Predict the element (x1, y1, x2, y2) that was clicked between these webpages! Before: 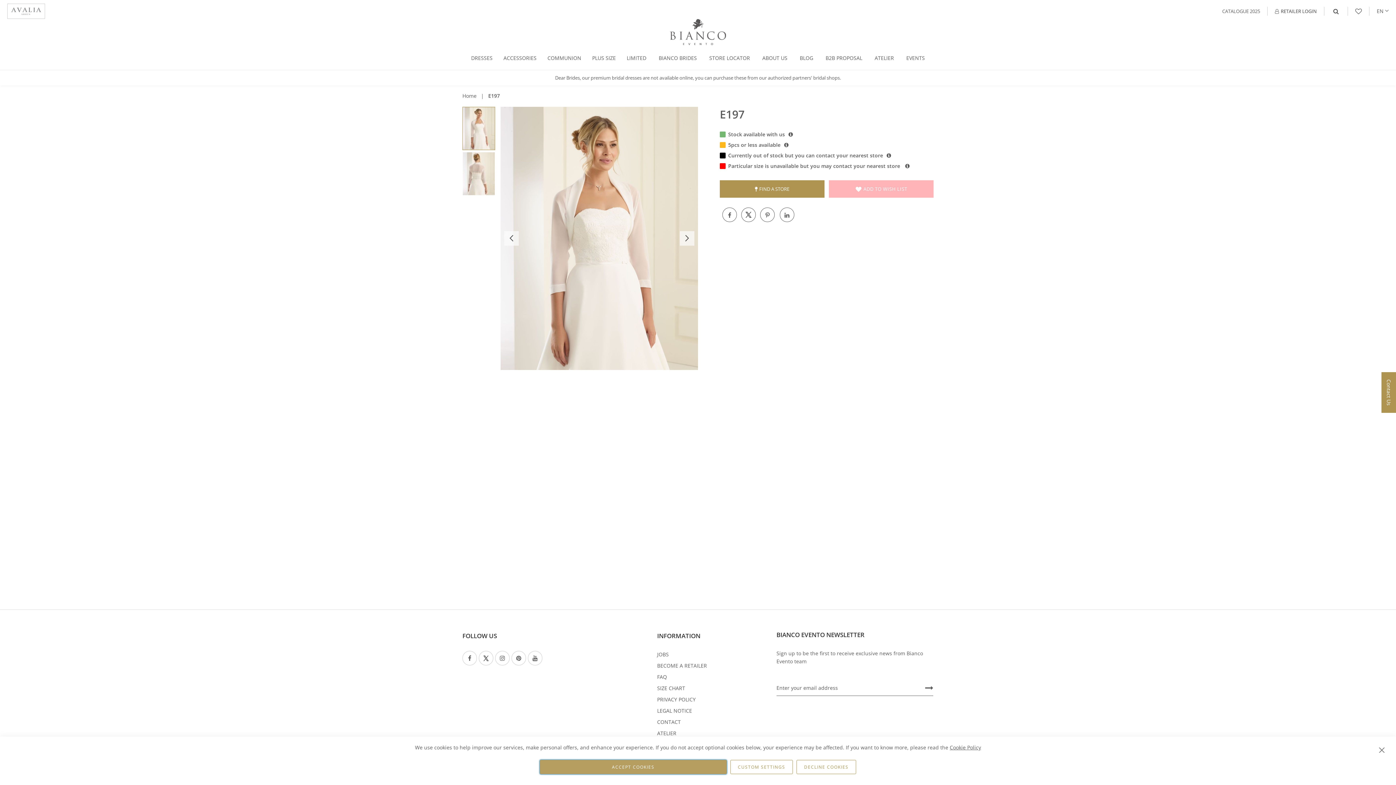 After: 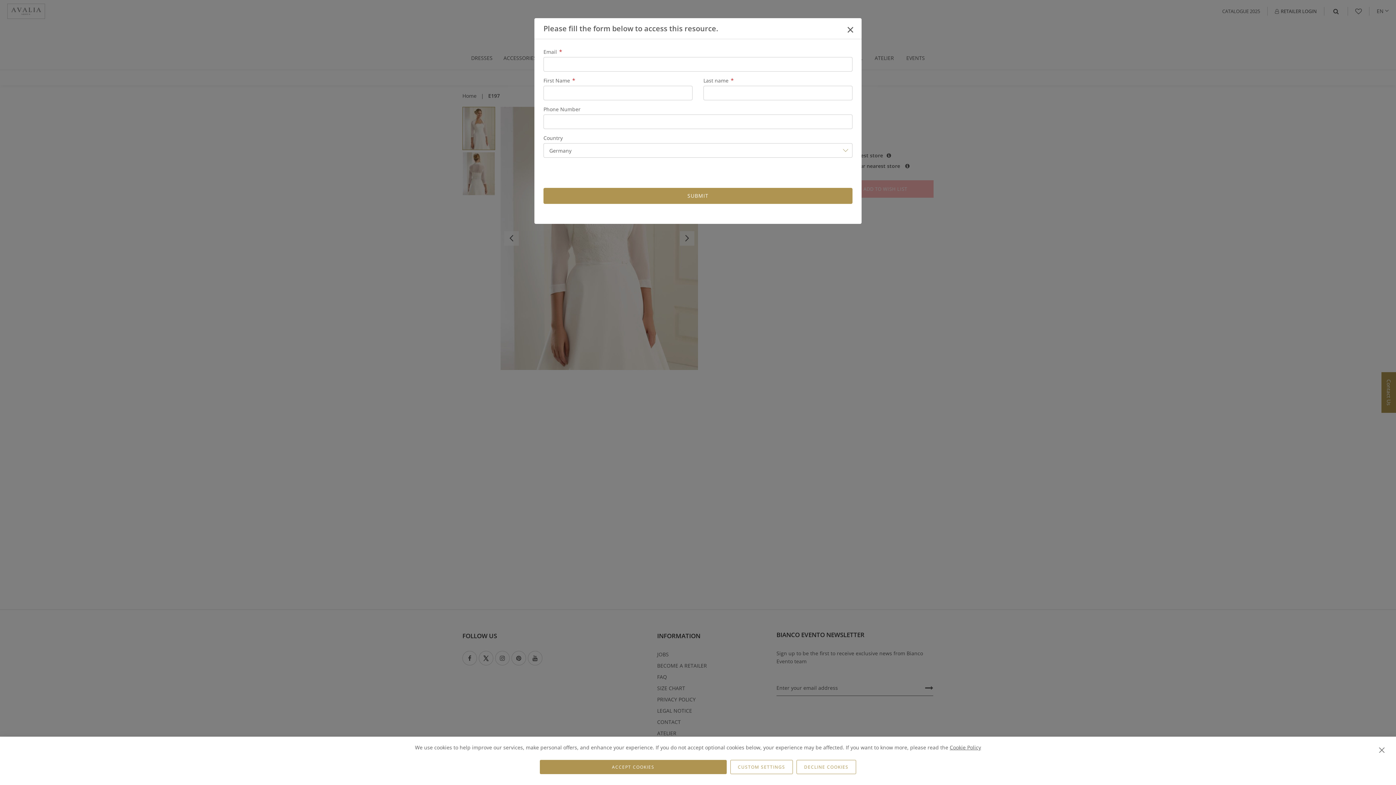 Action: bbox: (1215, 6, 1267, 15) label: CATALOGUE 2025